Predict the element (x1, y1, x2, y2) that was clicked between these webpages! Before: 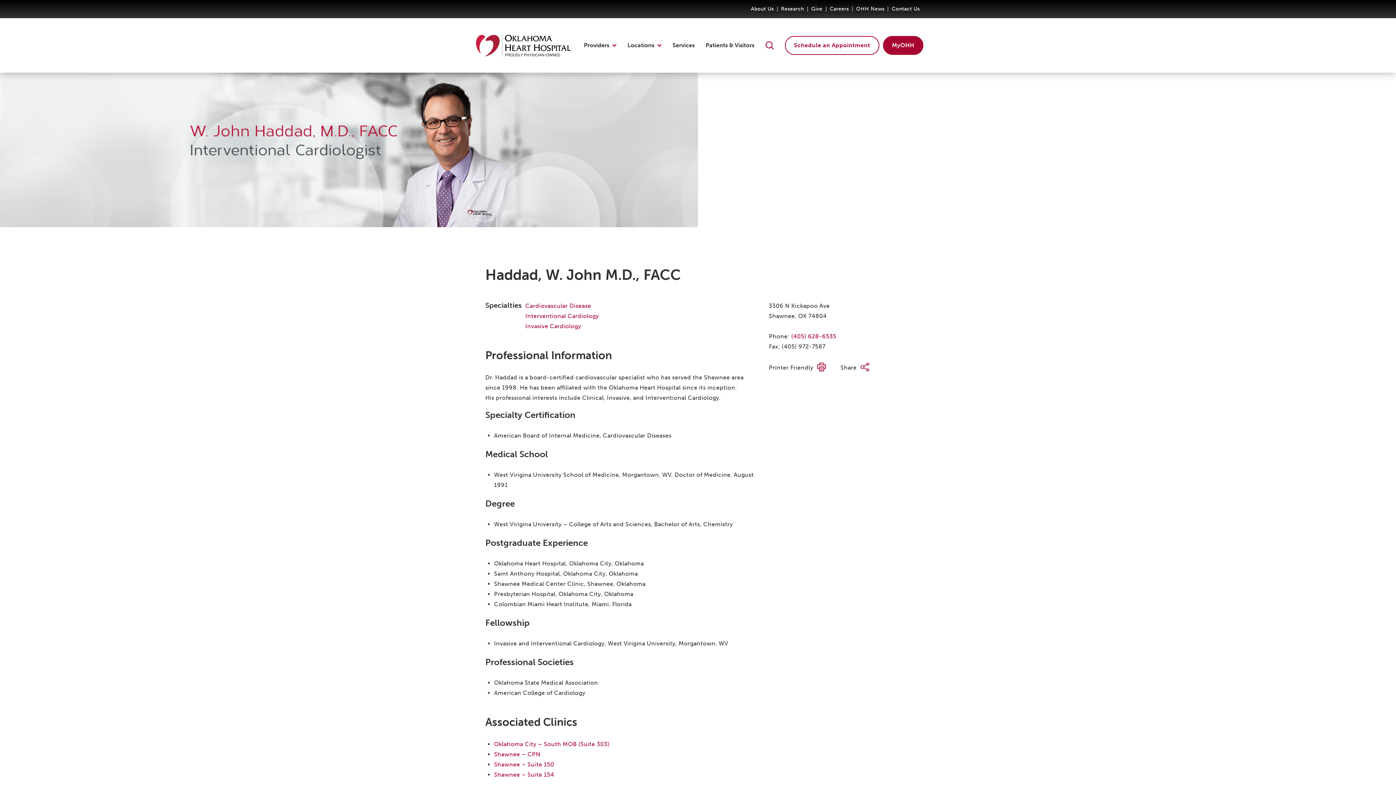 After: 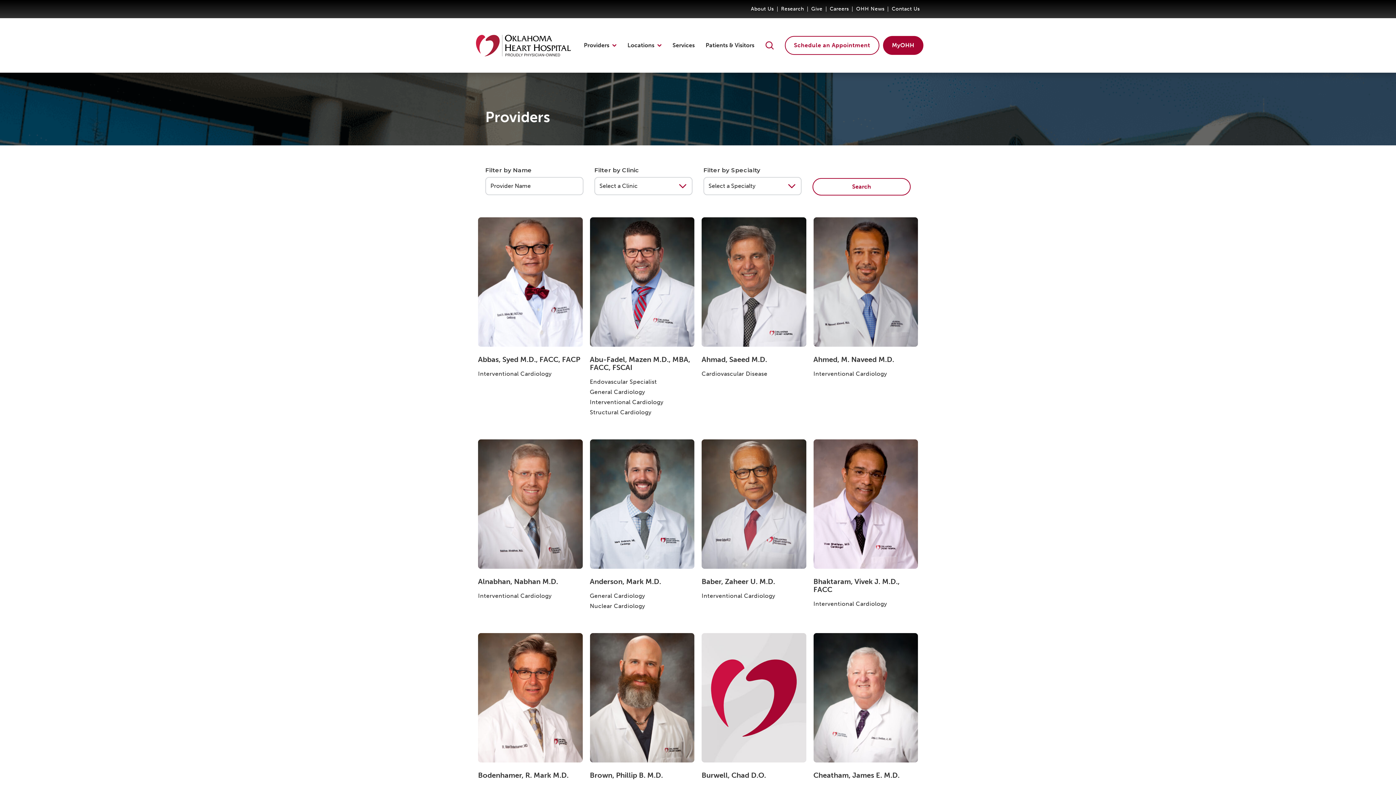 Action: bbox: (584, 36, 609, 54) label: Providers